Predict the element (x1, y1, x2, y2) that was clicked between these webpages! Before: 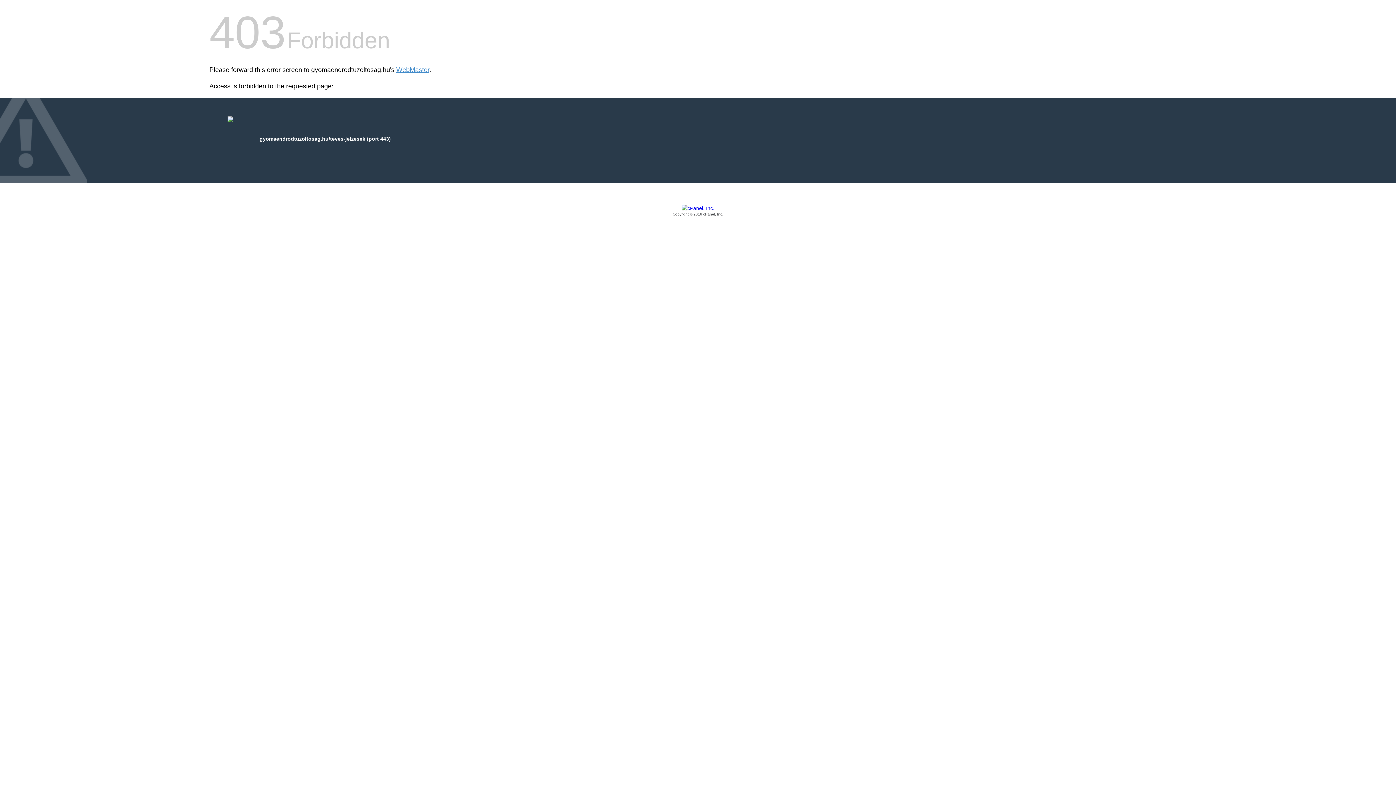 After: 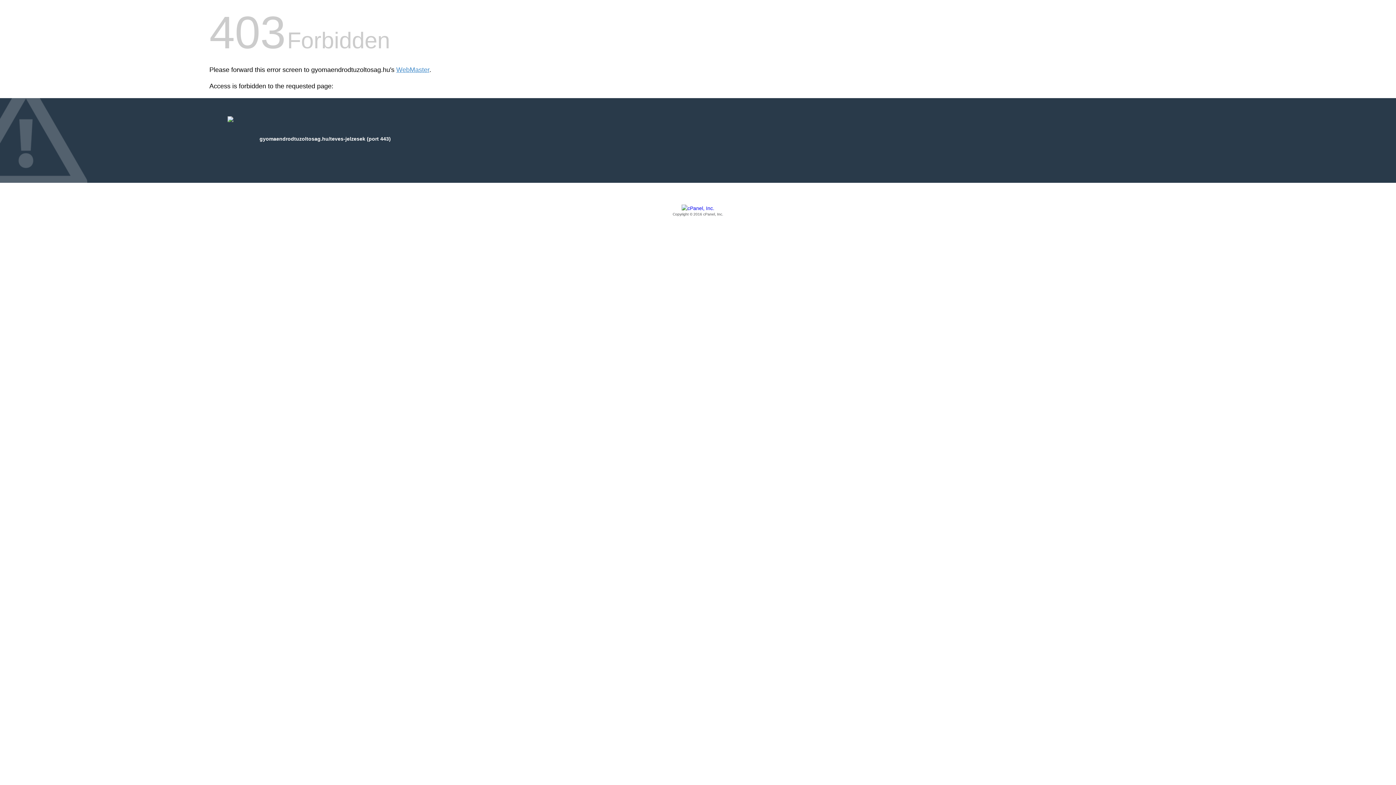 Action: bbox: (209, 205, 1186, 217) label: Copyright © 2016 cPanel, Inc.